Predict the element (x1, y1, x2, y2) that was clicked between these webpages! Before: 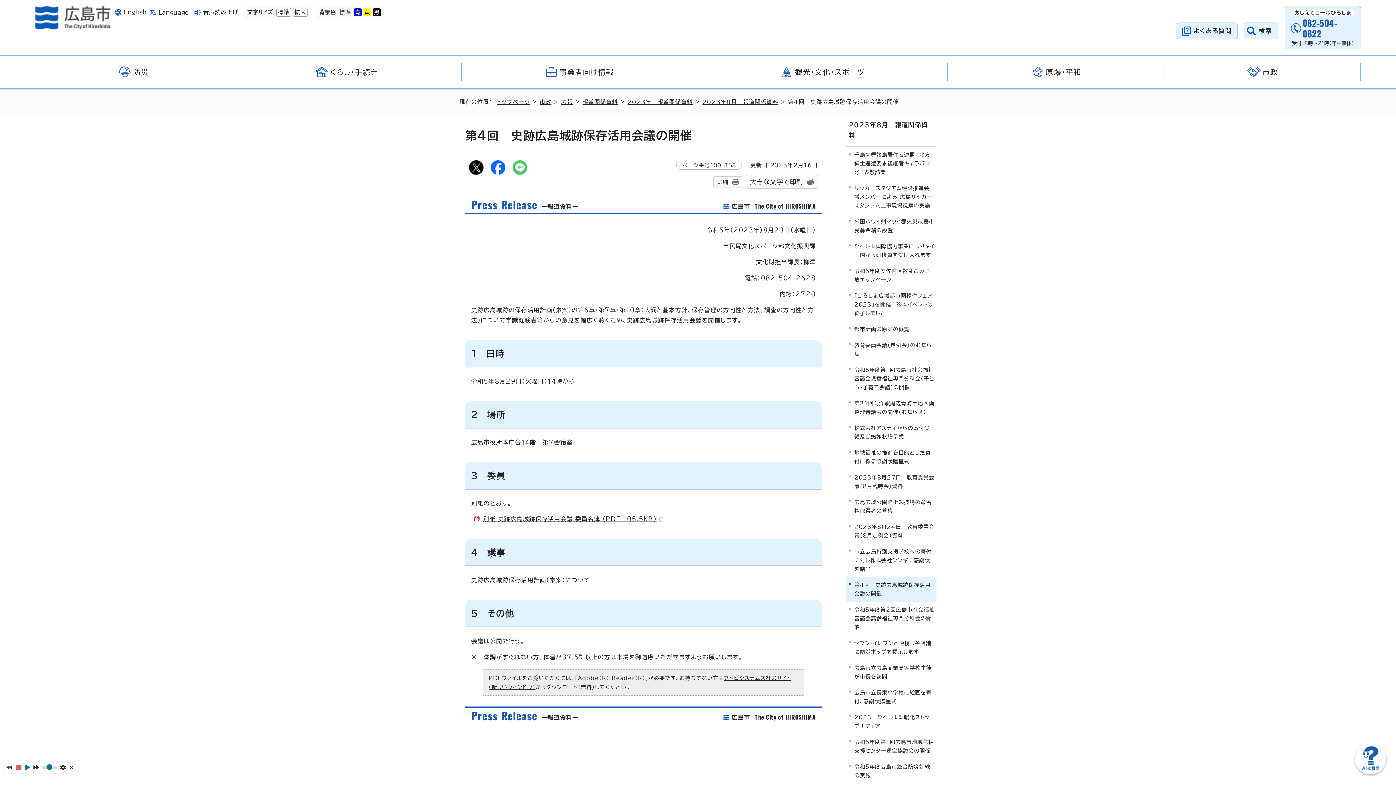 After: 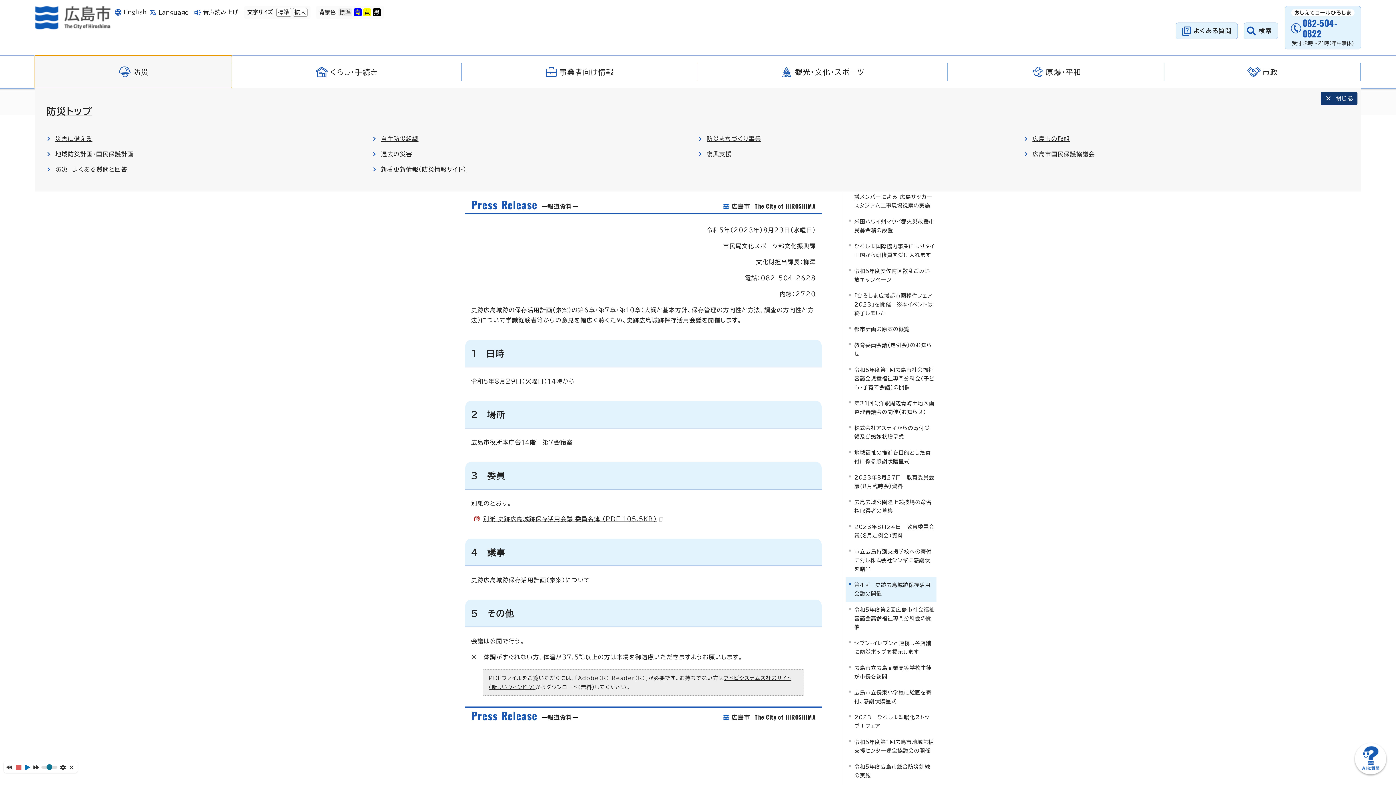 Action: label: 防災 bbox: (34, 55, 231, 88)